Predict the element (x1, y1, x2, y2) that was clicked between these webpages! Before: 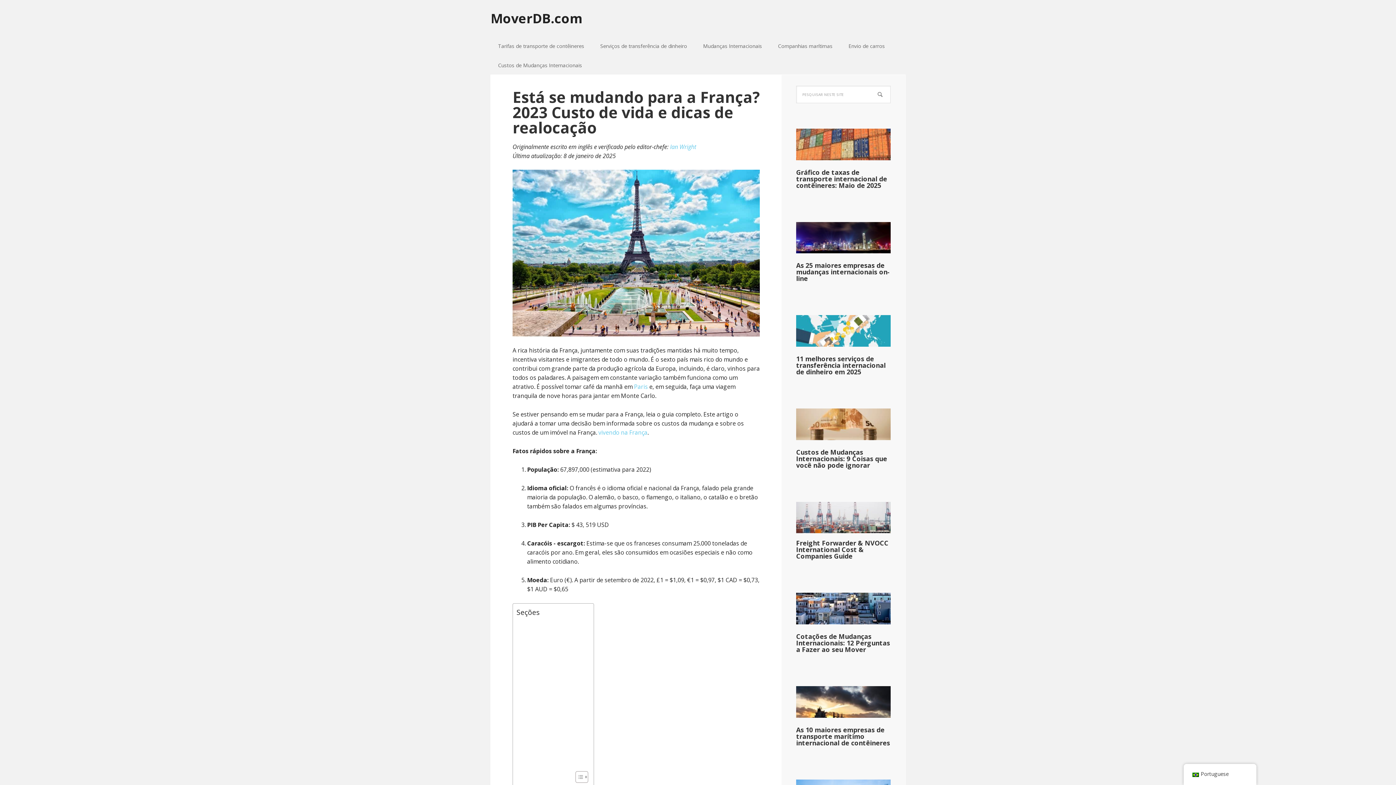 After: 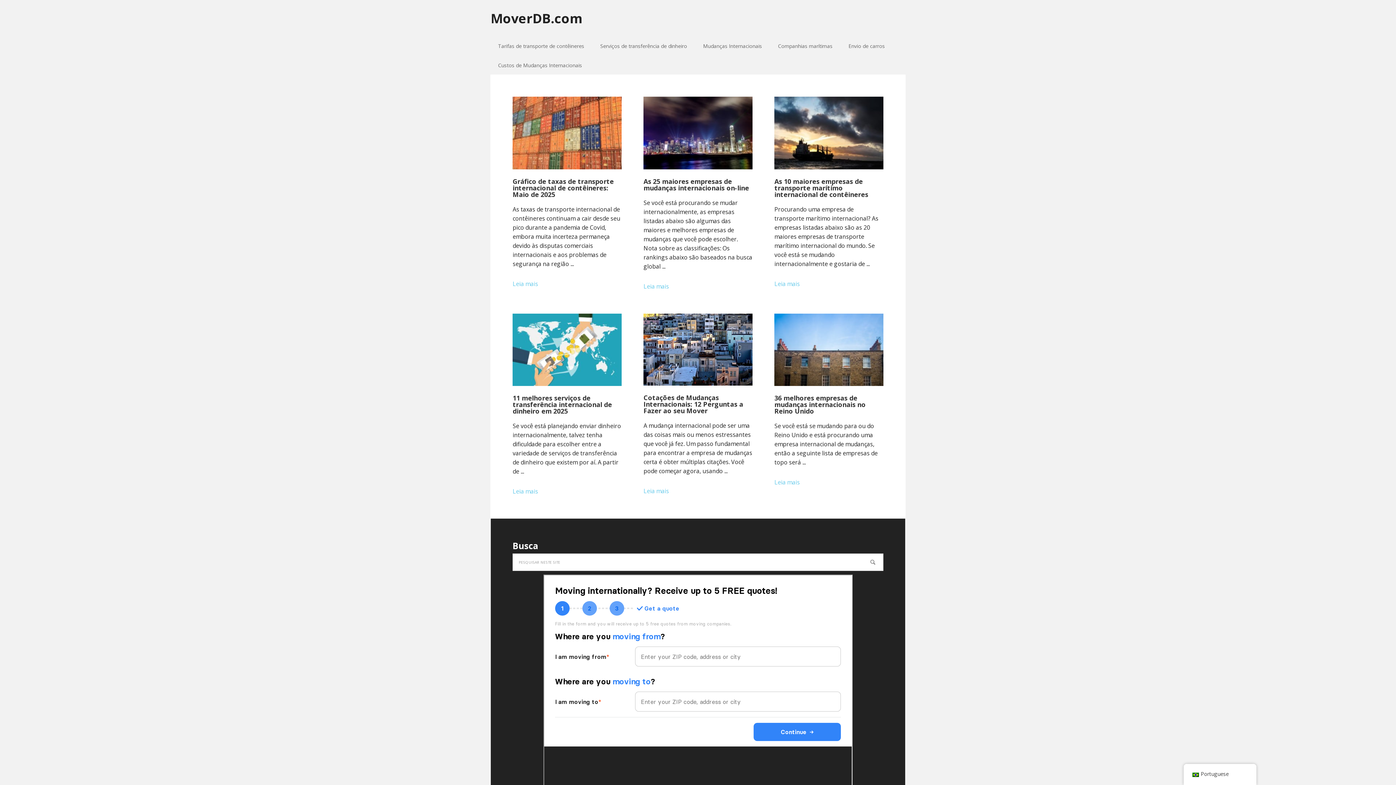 Action: bbox: (490, 0, 905, 26) label: MoverDB.com